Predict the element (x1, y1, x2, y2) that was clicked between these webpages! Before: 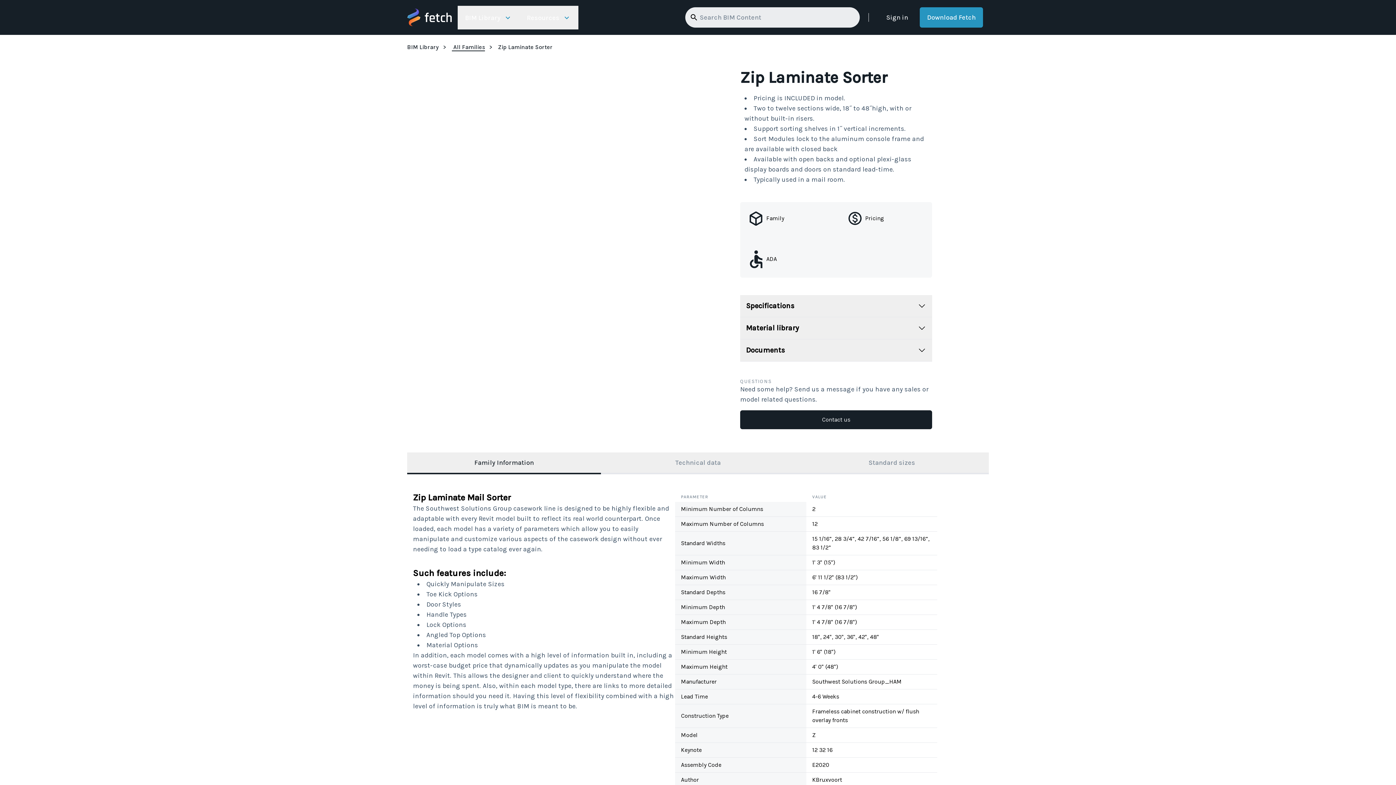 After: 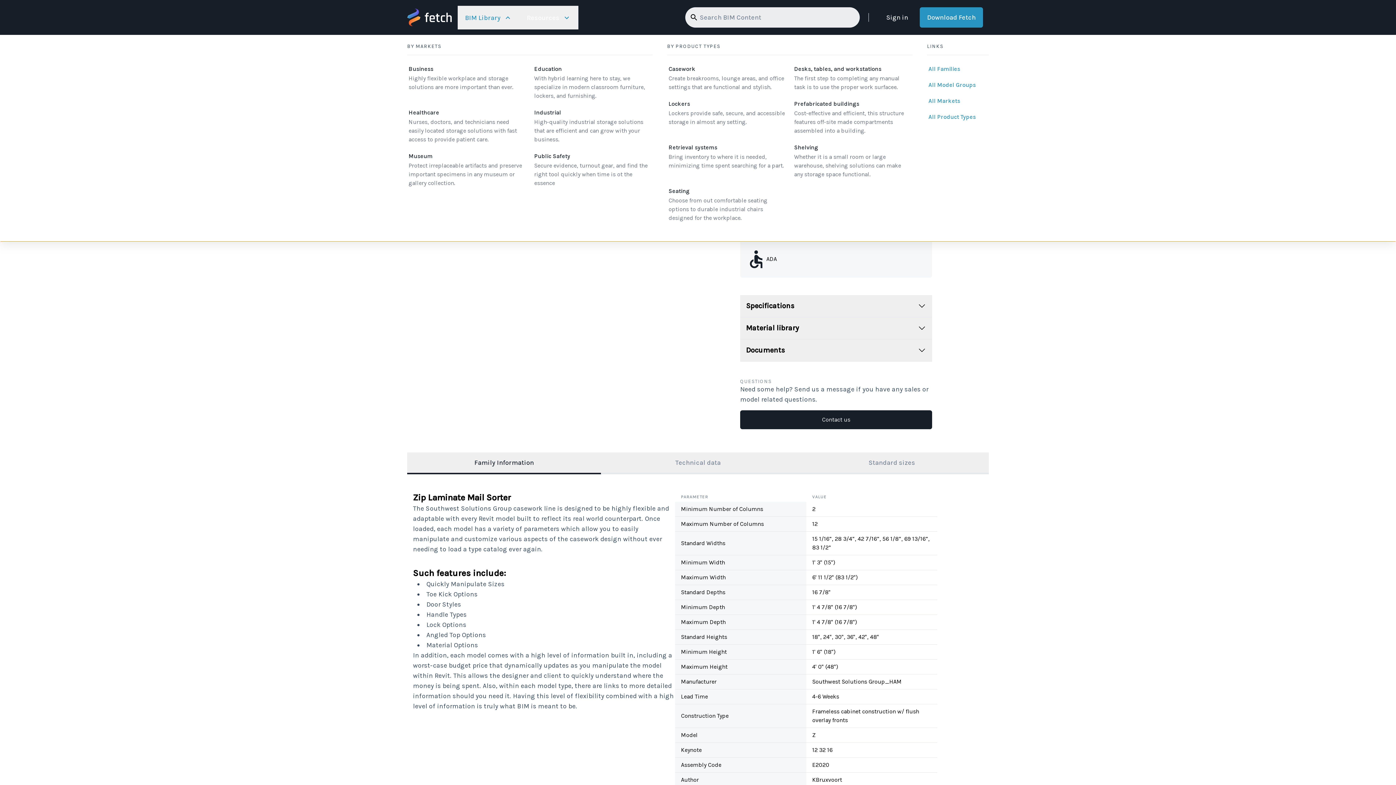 Action: bbox: (457, 5, 519, 29) label: BIM Library